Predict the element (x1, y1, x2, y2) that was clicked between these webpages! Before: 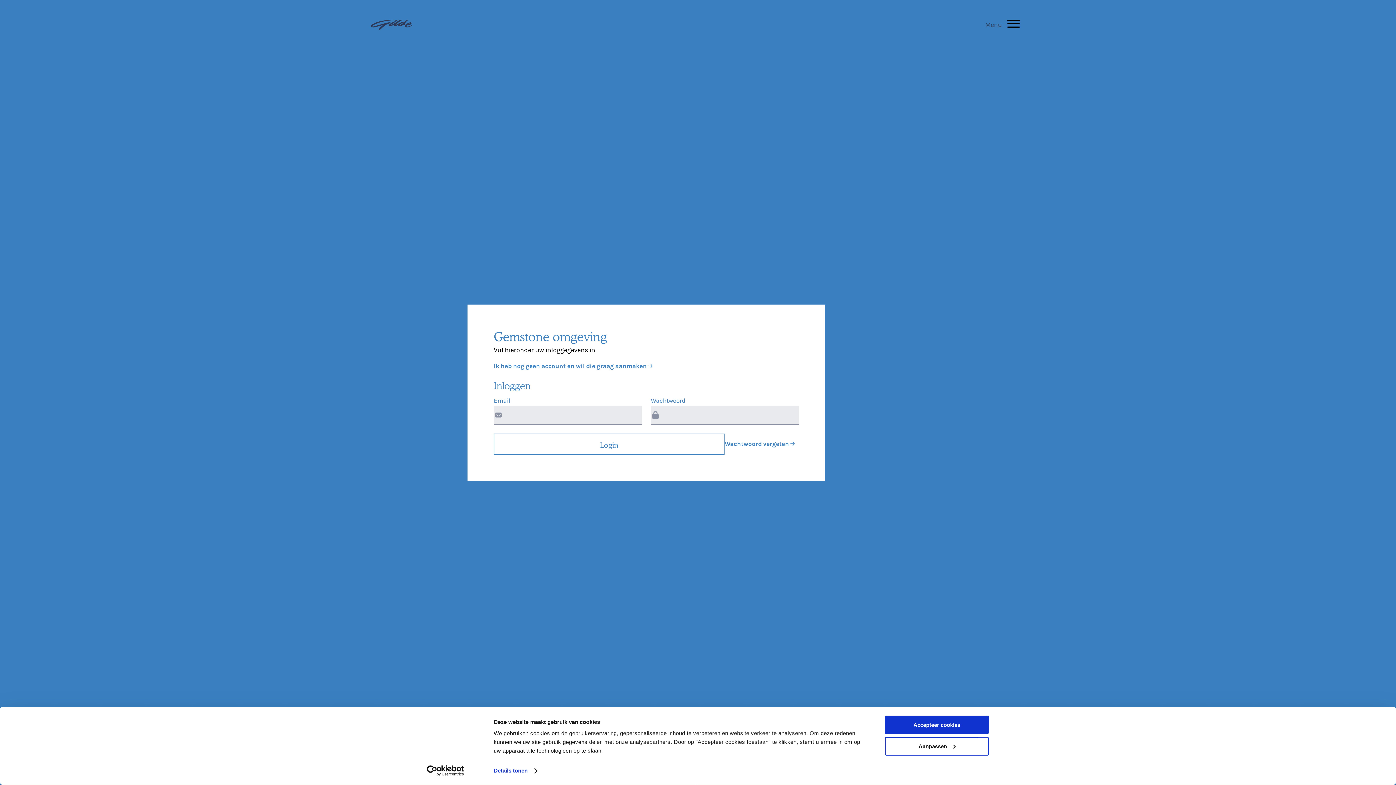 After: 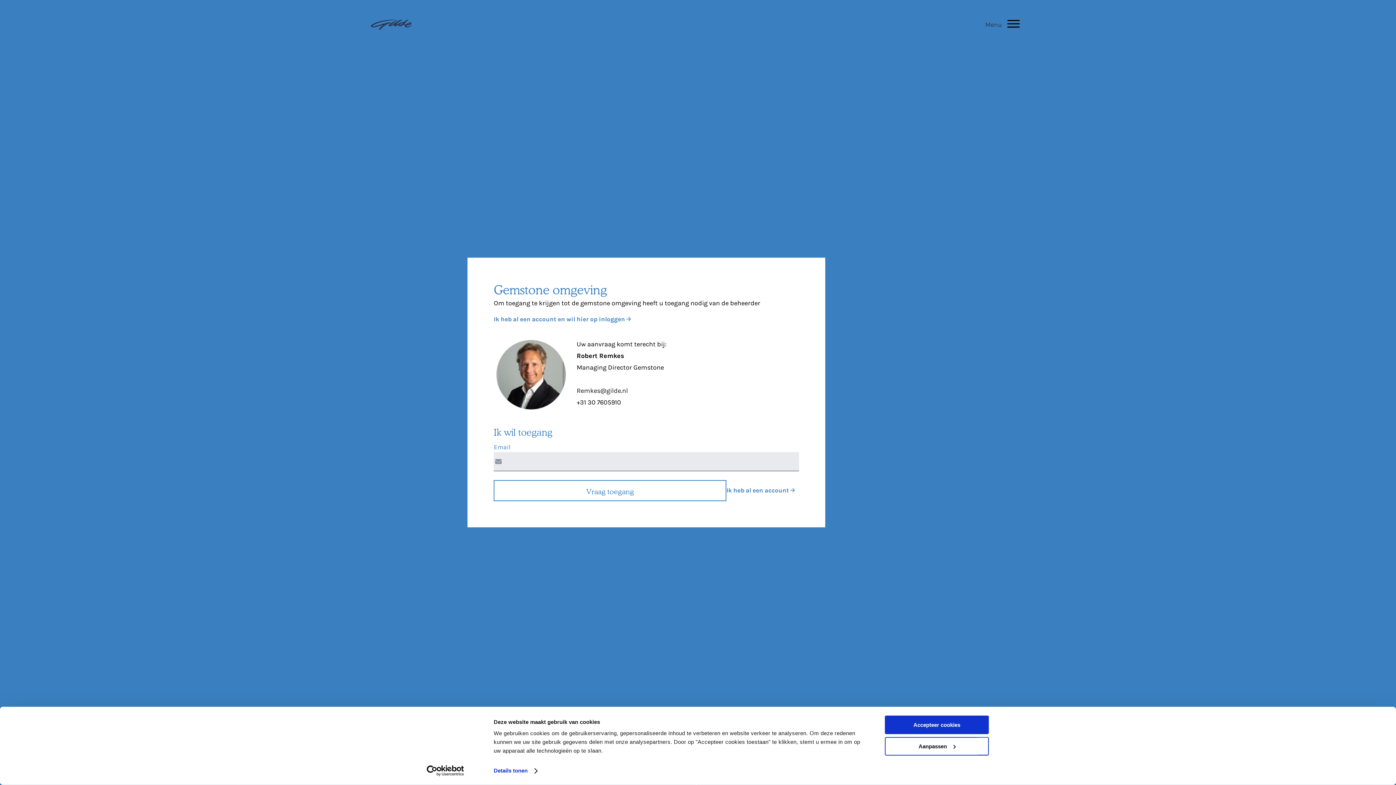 Action: bbox: (493, 360, 799, 372) label: Ik heb nog geen account en wil die graag aanmaken 